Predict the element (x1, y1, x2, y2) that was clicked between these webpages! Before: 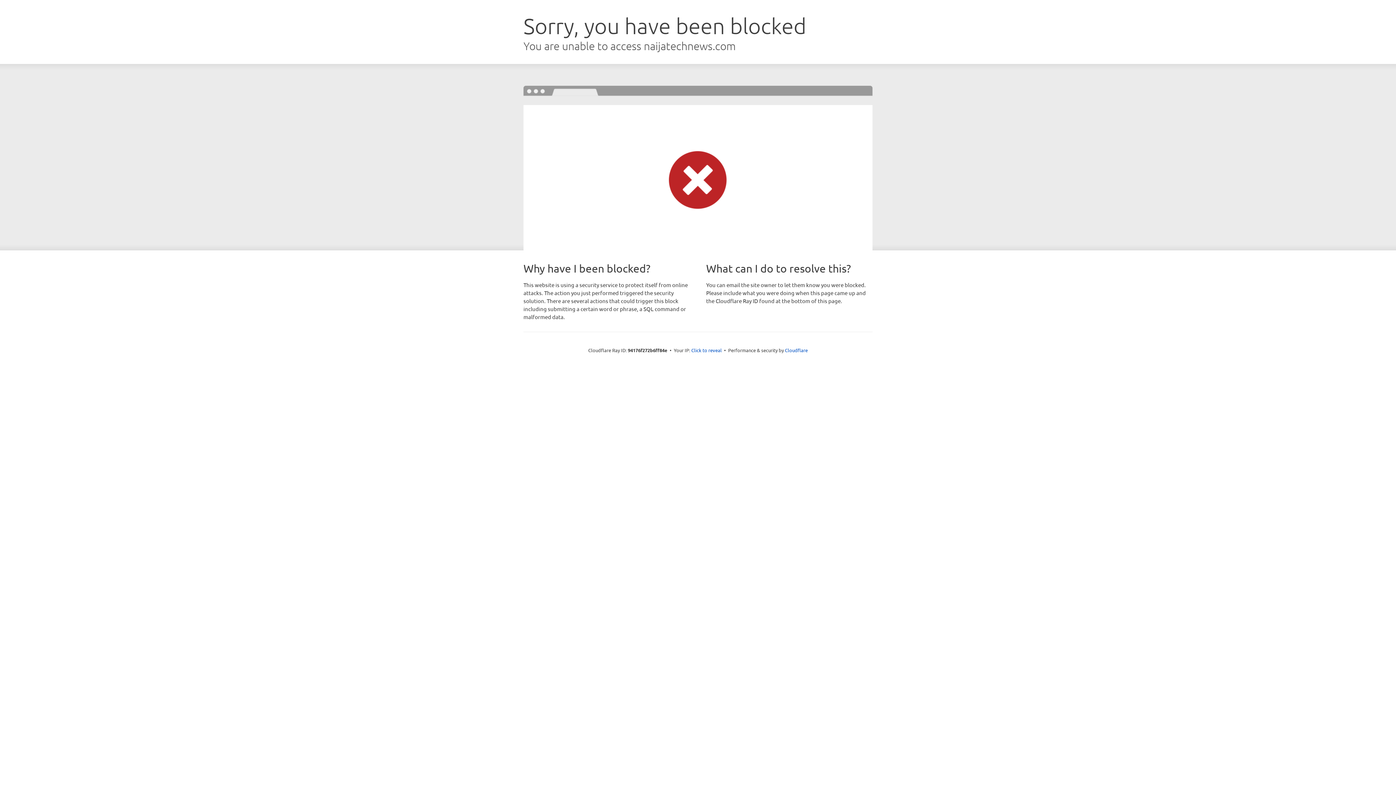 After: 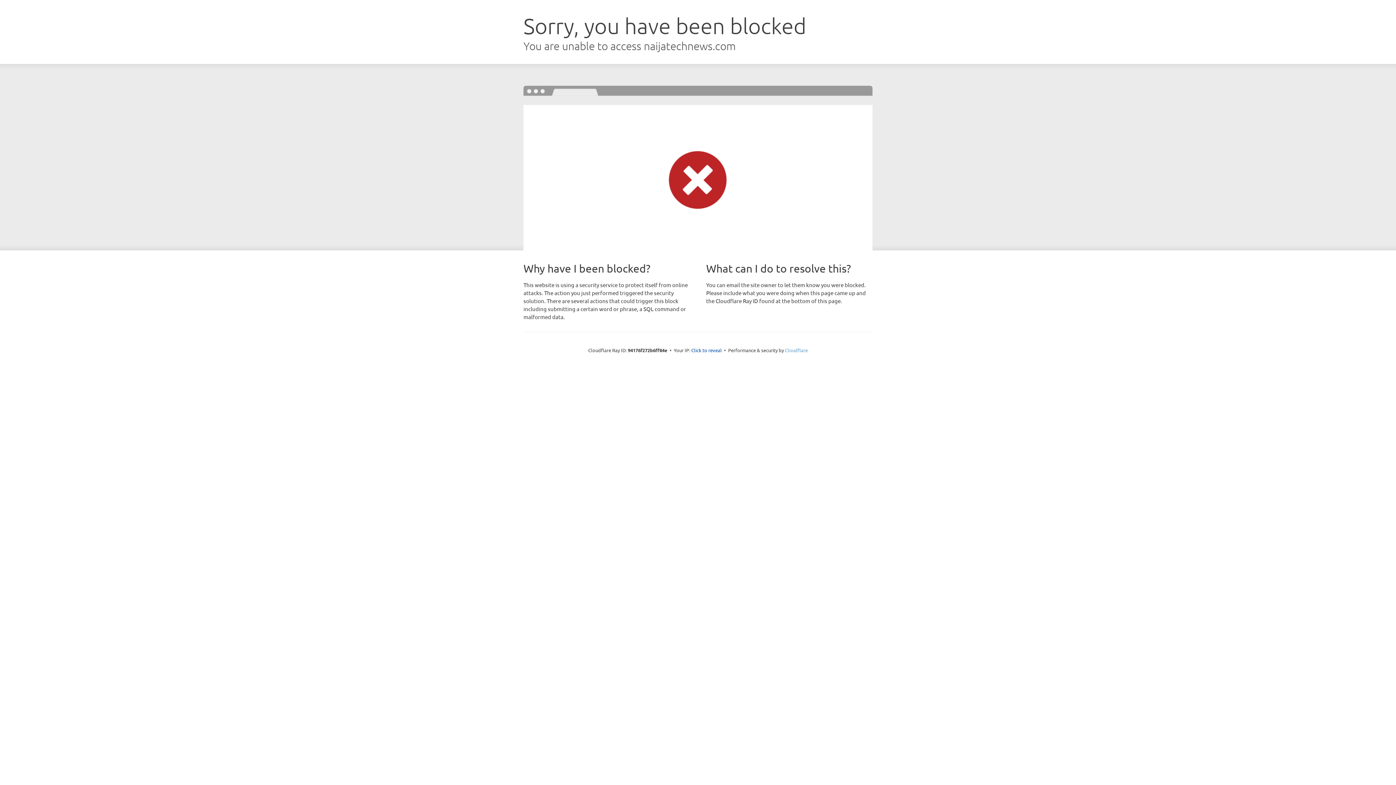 Action: label: Cloudflare bbox: (785, 347, 808, 353)